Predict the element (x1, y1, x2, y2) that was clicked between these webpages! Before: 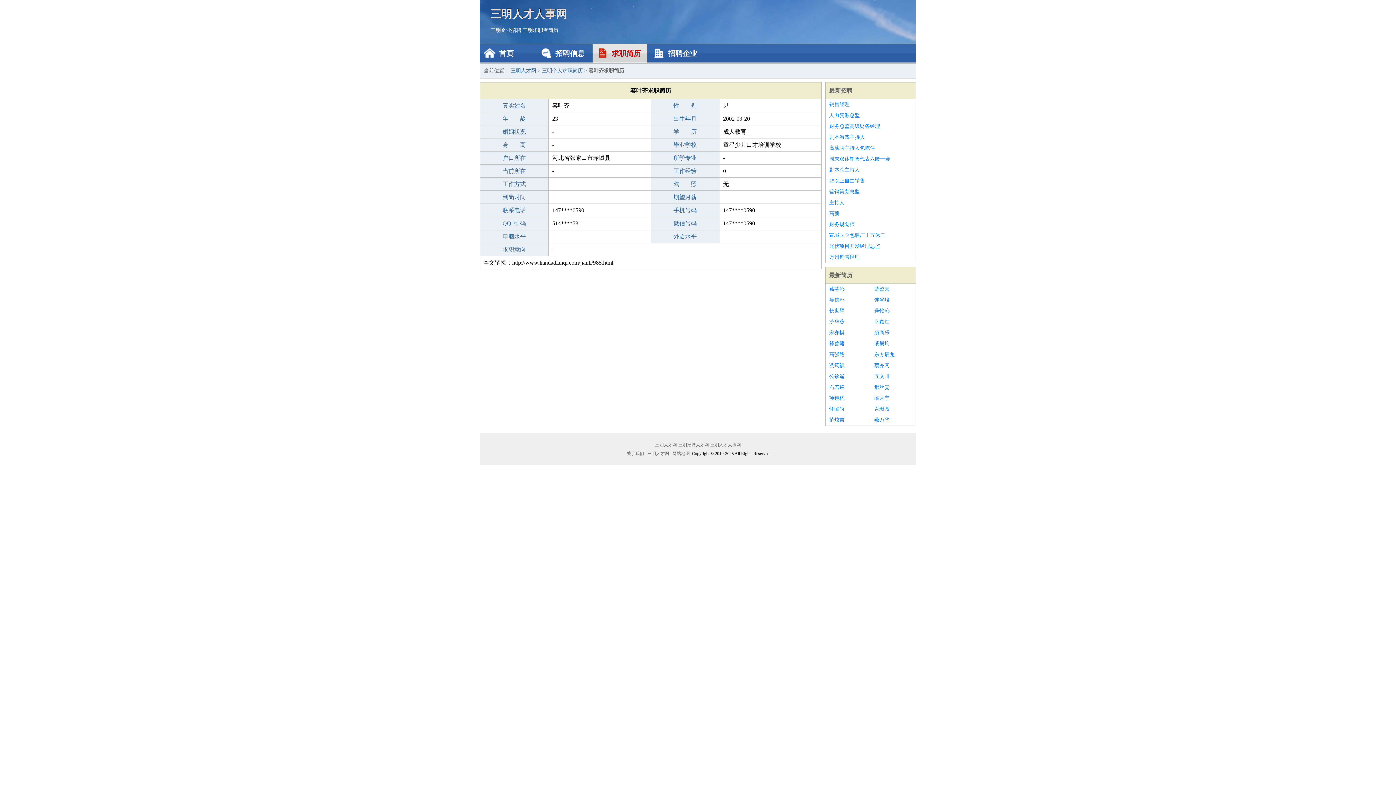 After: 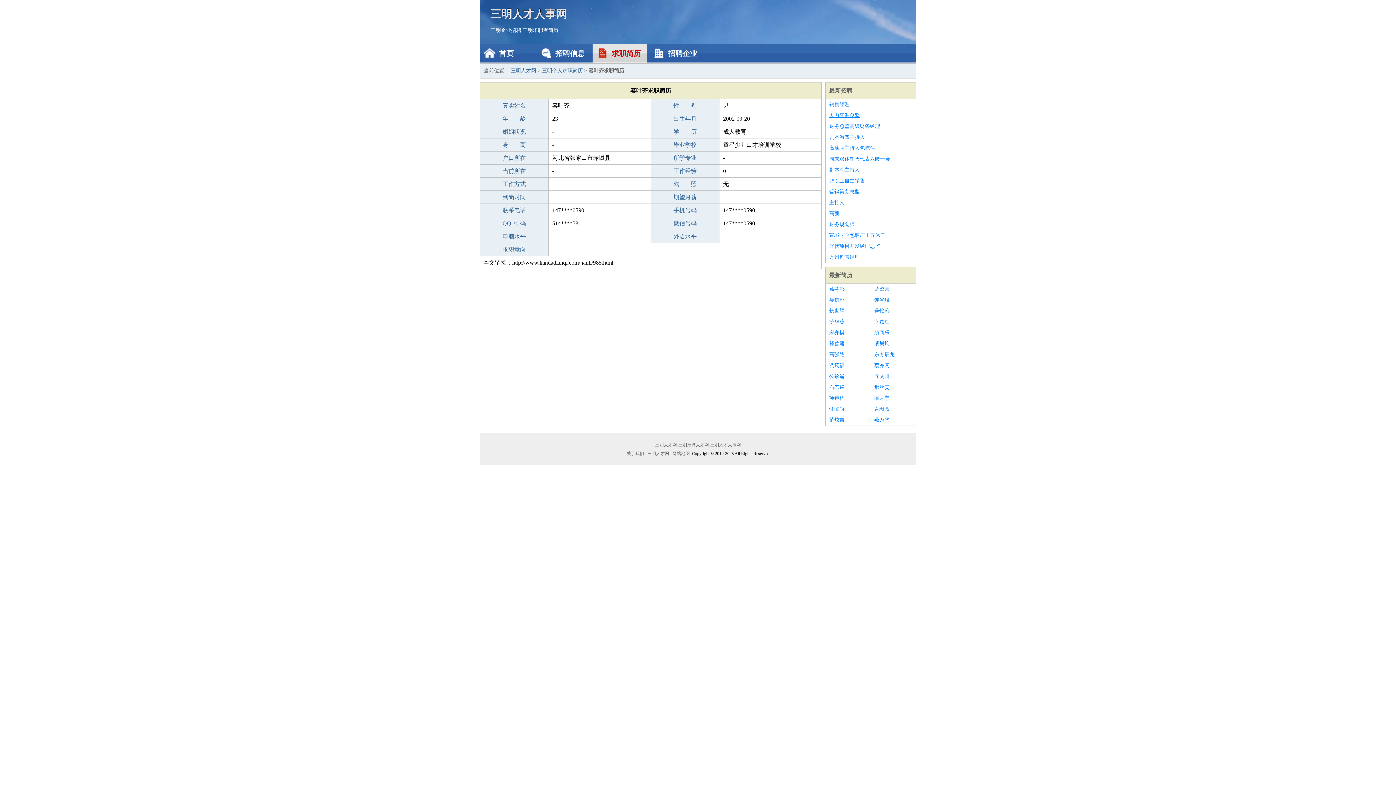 Action: label: 人力资源总监 bbox: (829, 110, 912, 121)